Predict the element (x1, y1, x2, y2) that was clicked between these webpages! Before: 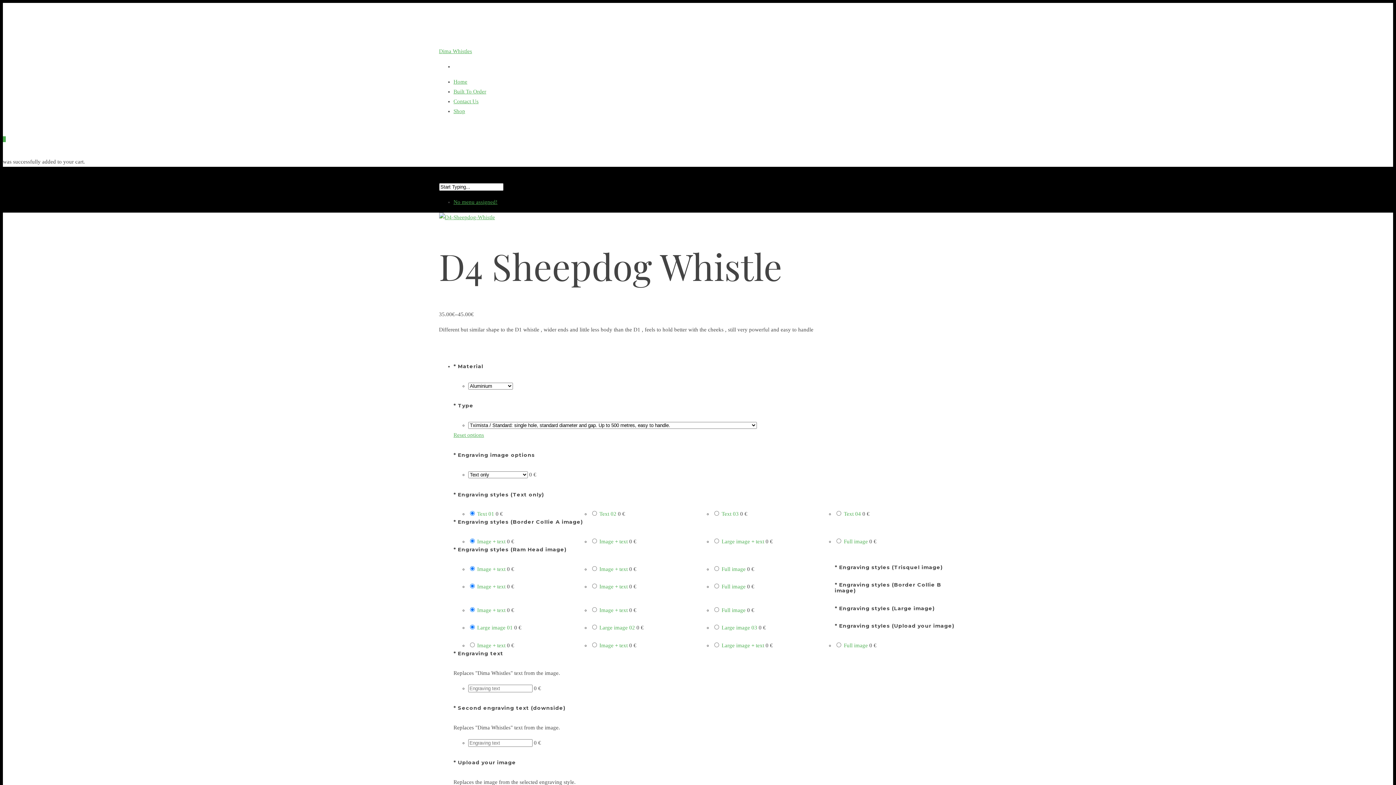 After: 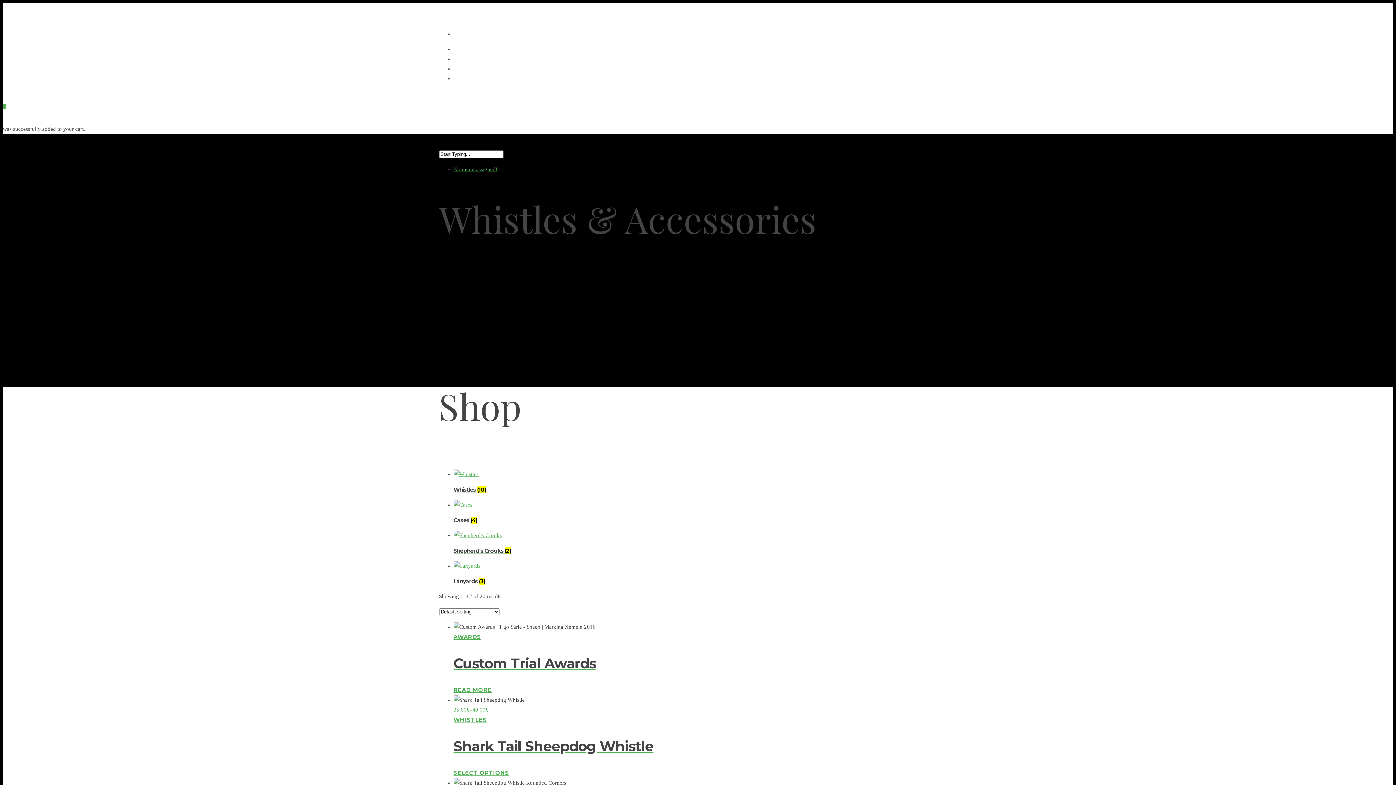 Action: label: Shop bbox: (453, 106, 465, 126)